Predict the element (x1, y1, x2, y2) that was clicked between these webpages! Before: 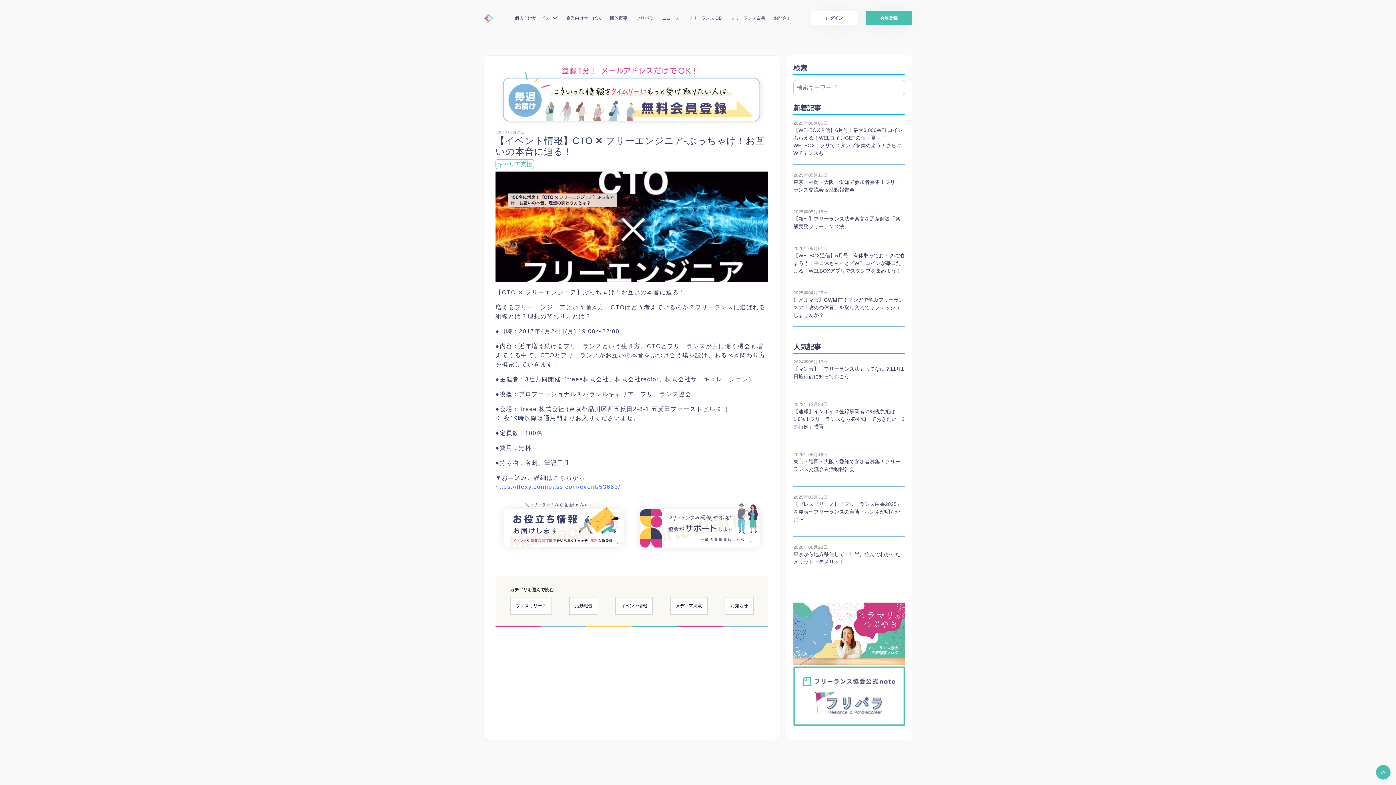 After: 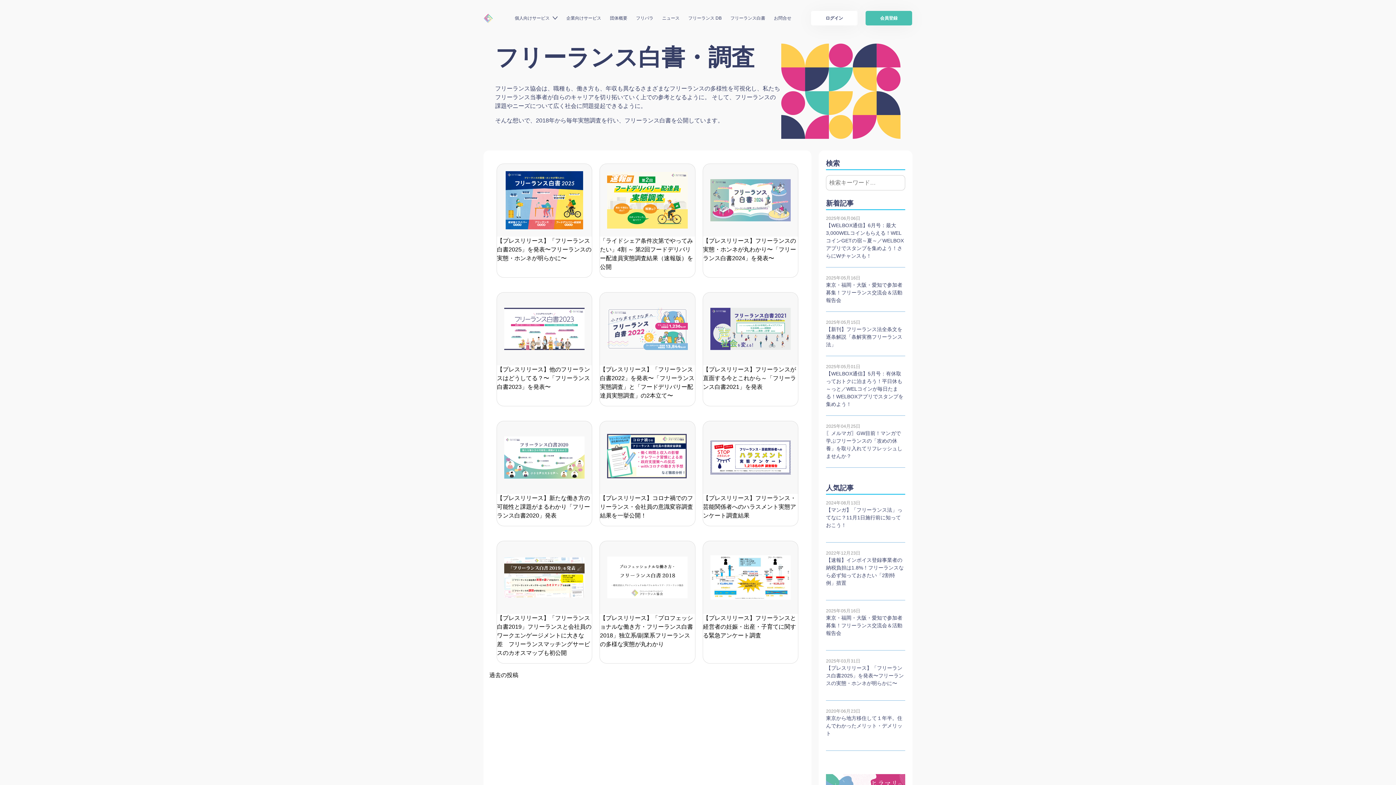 Action: label: フリーランス白書 bbox: (730, 14, 765, 21)